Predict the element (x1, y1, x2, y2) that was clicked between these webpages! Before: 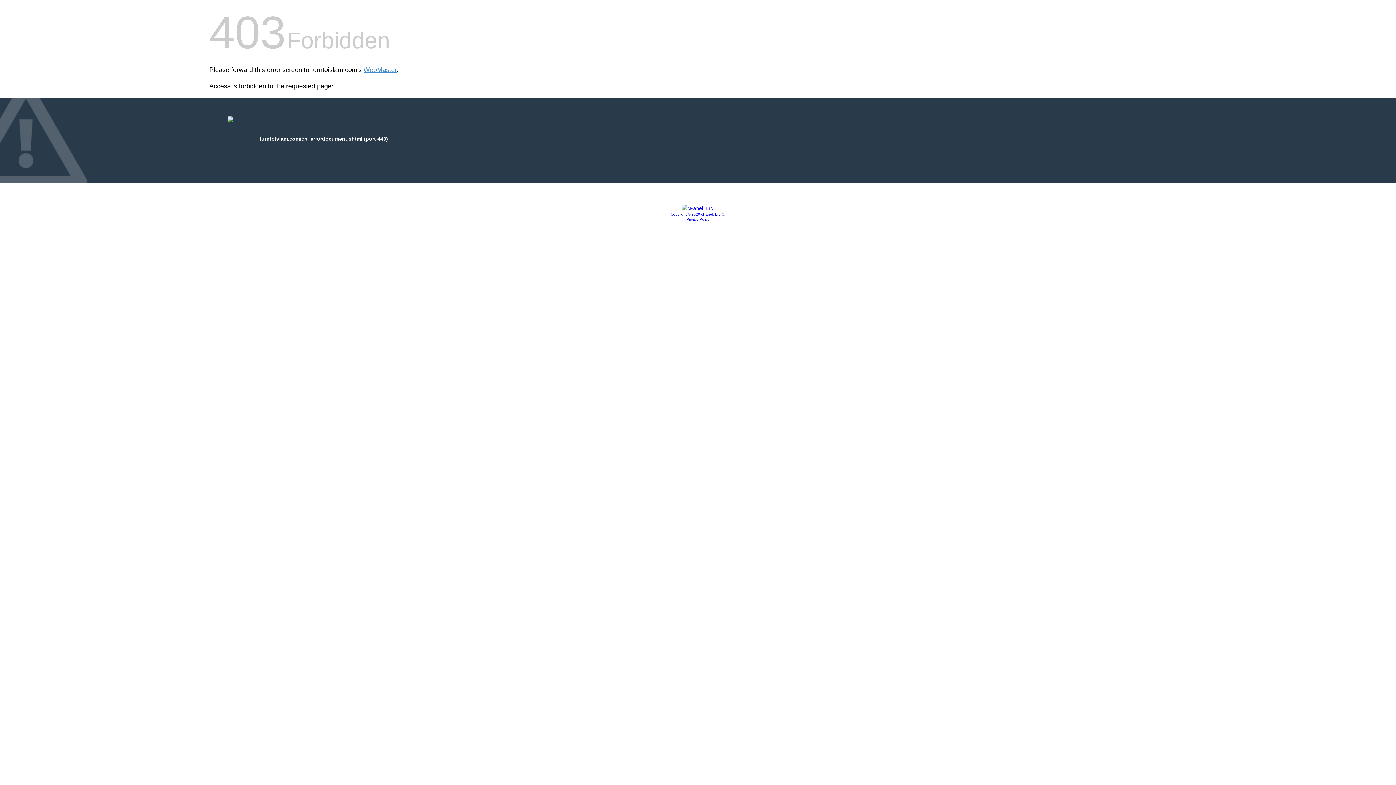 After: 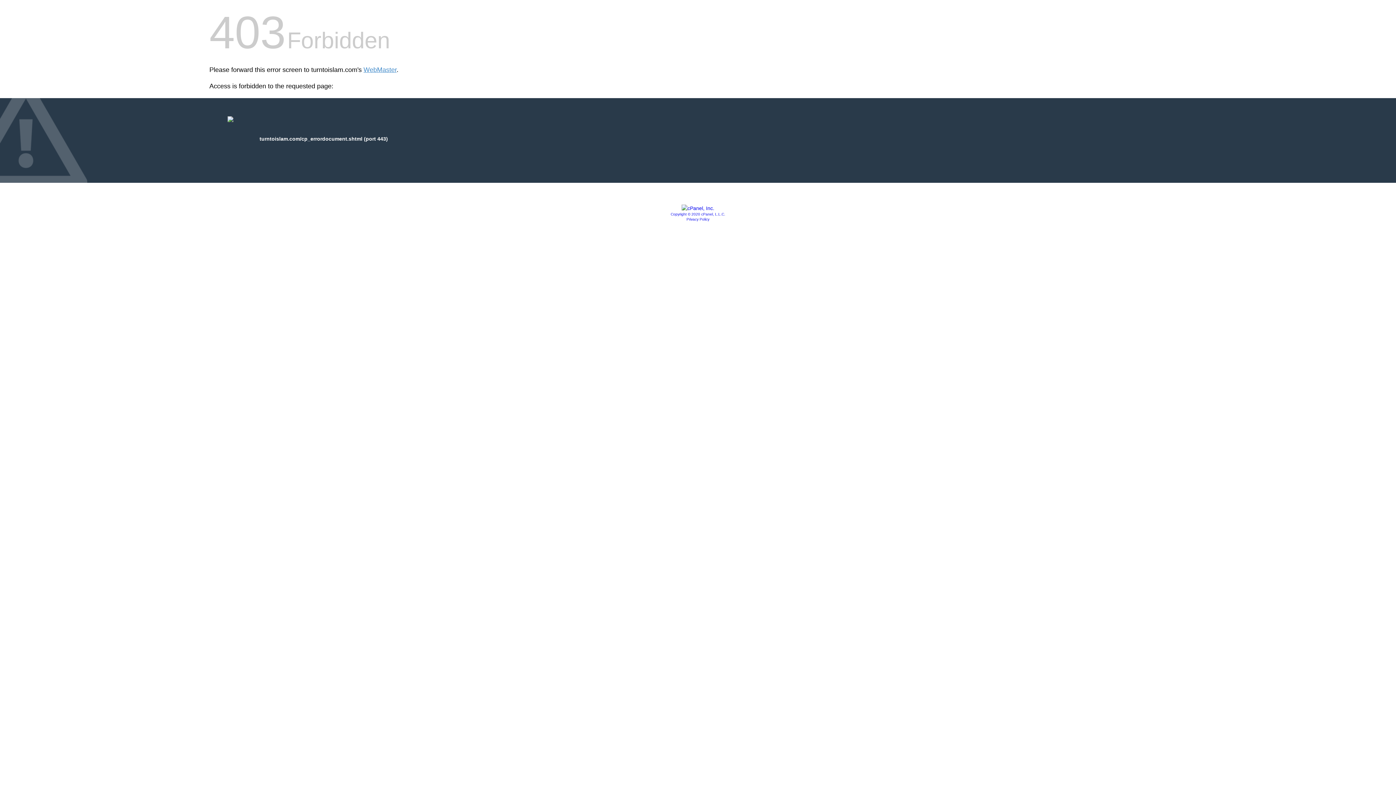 Action: bbox: (681, 205, 714, 211)